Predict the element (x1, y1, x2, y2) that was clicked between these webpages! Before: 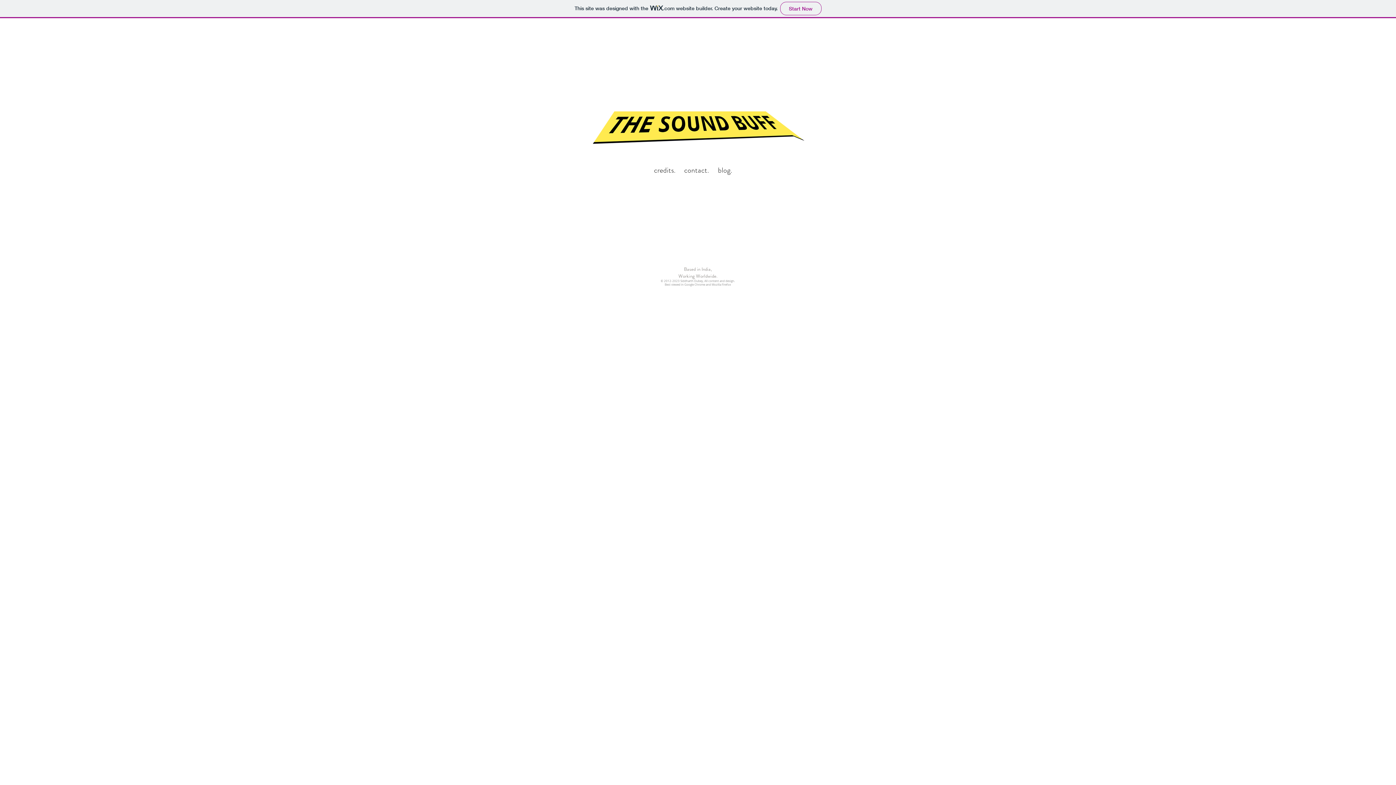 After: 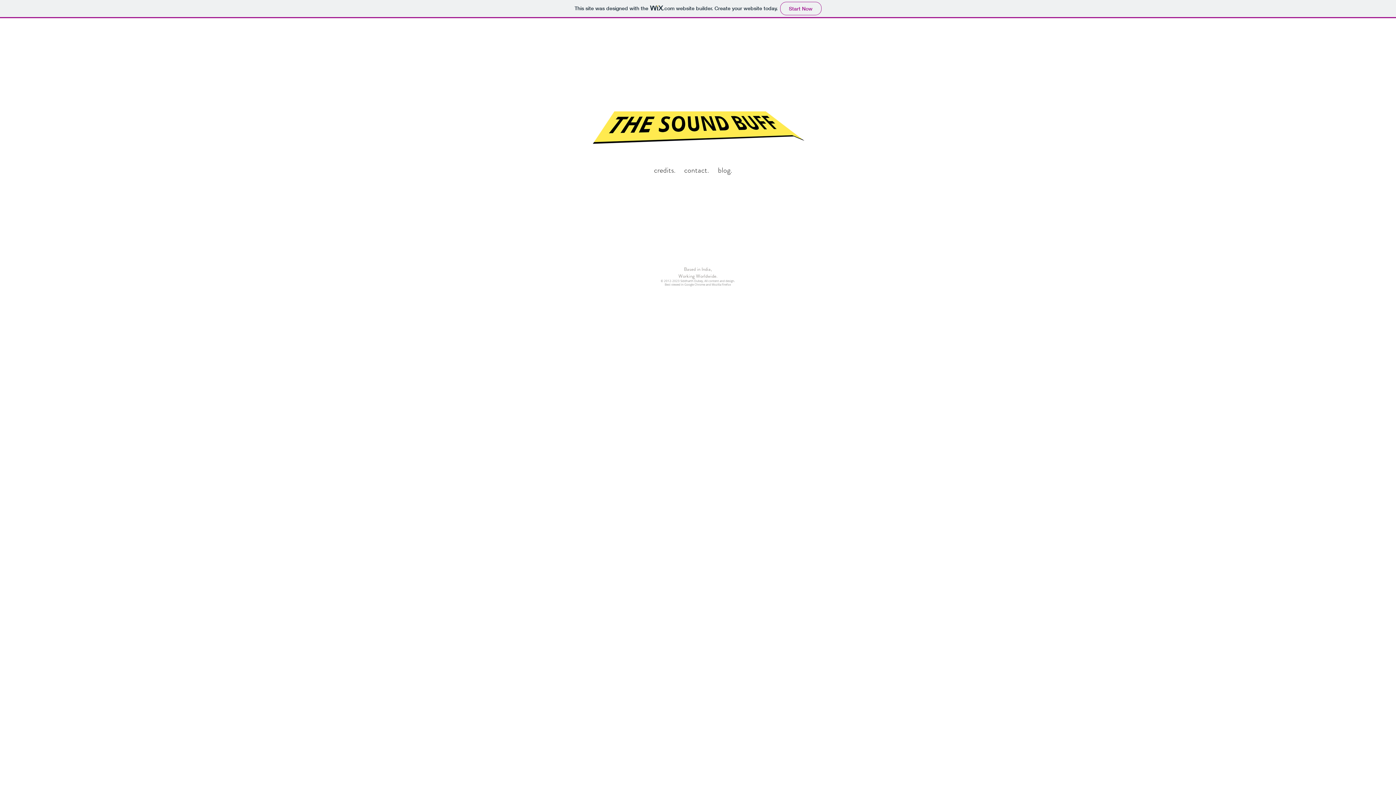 Action: label: blog. bbox: (718, 165, 732, 175)